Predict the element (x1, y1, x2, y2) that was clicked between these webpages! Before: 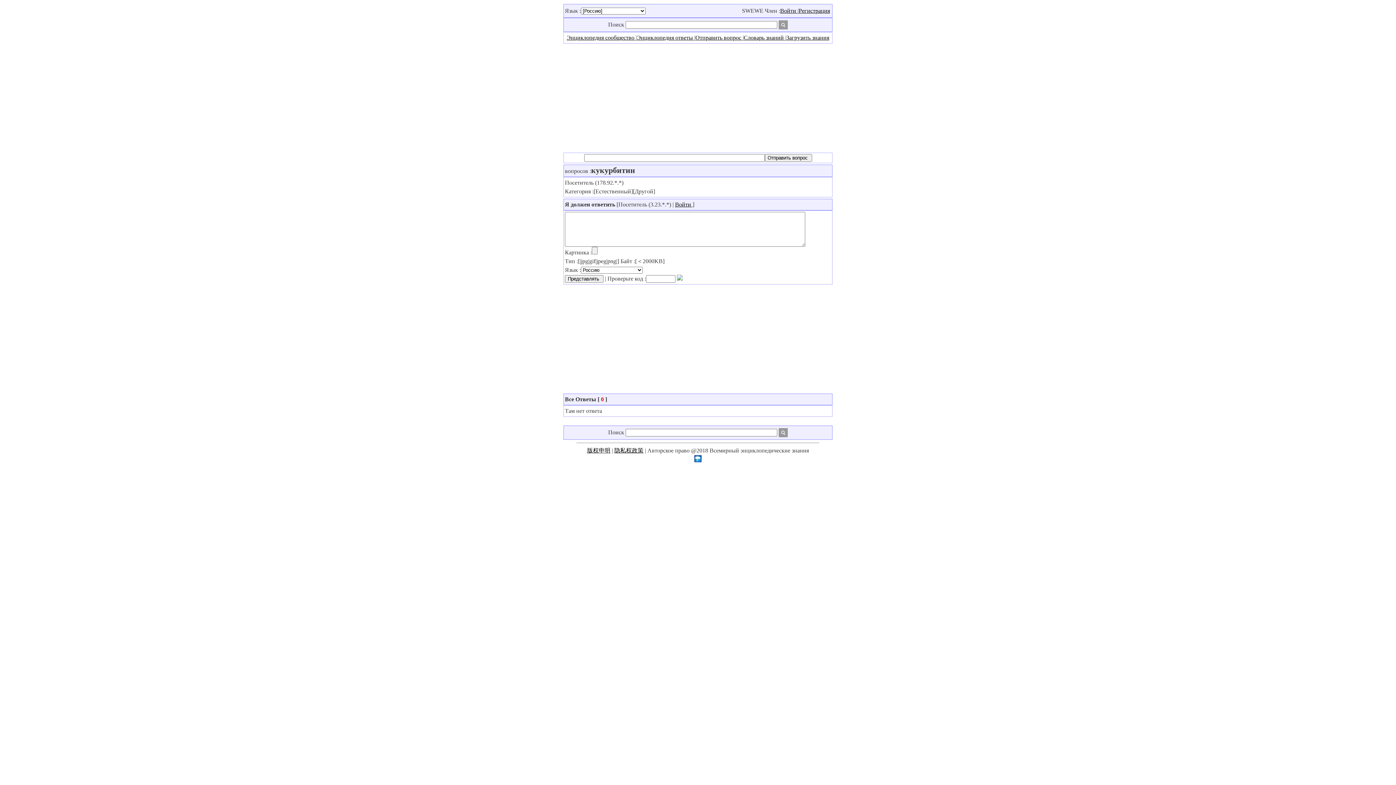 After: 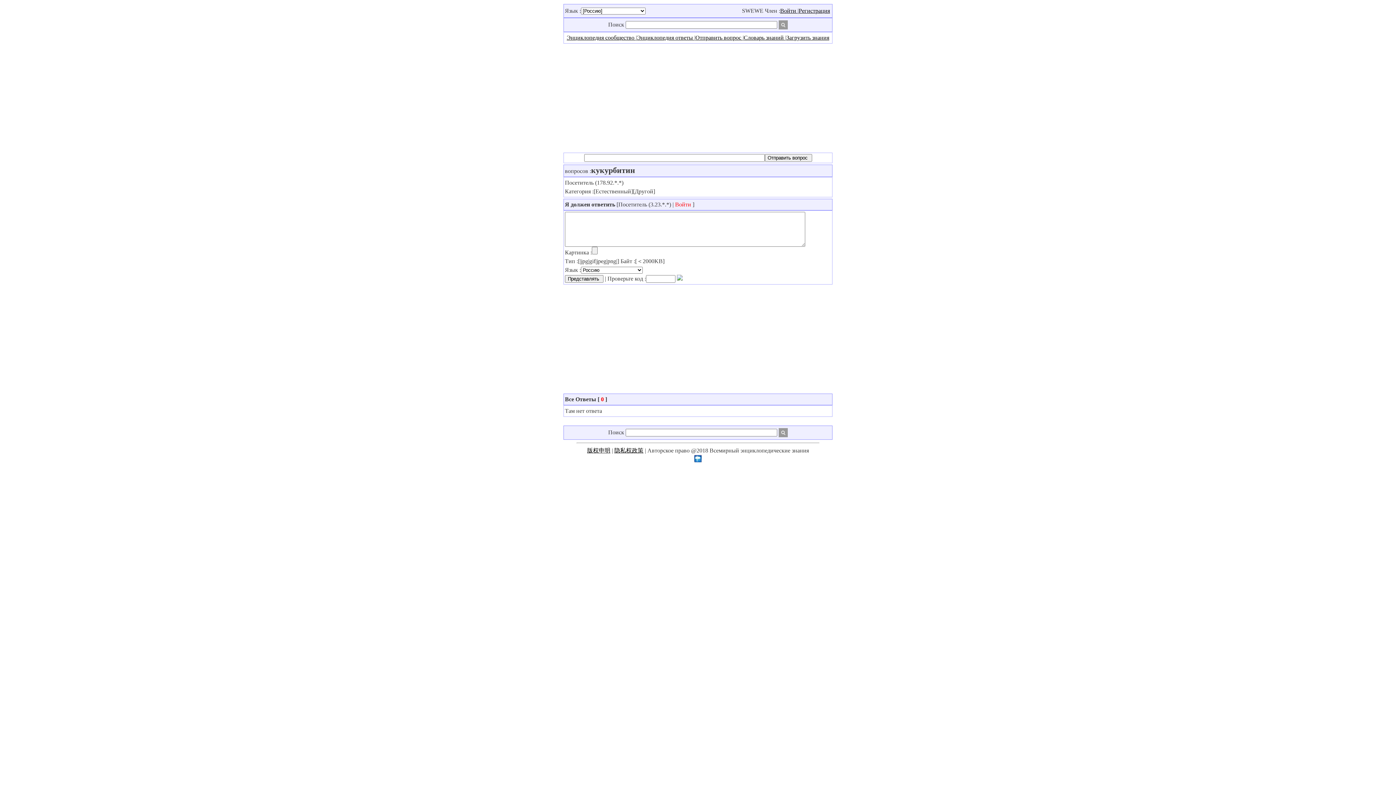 Action: label: Войти  bbox: (675, 201, 692, 207)